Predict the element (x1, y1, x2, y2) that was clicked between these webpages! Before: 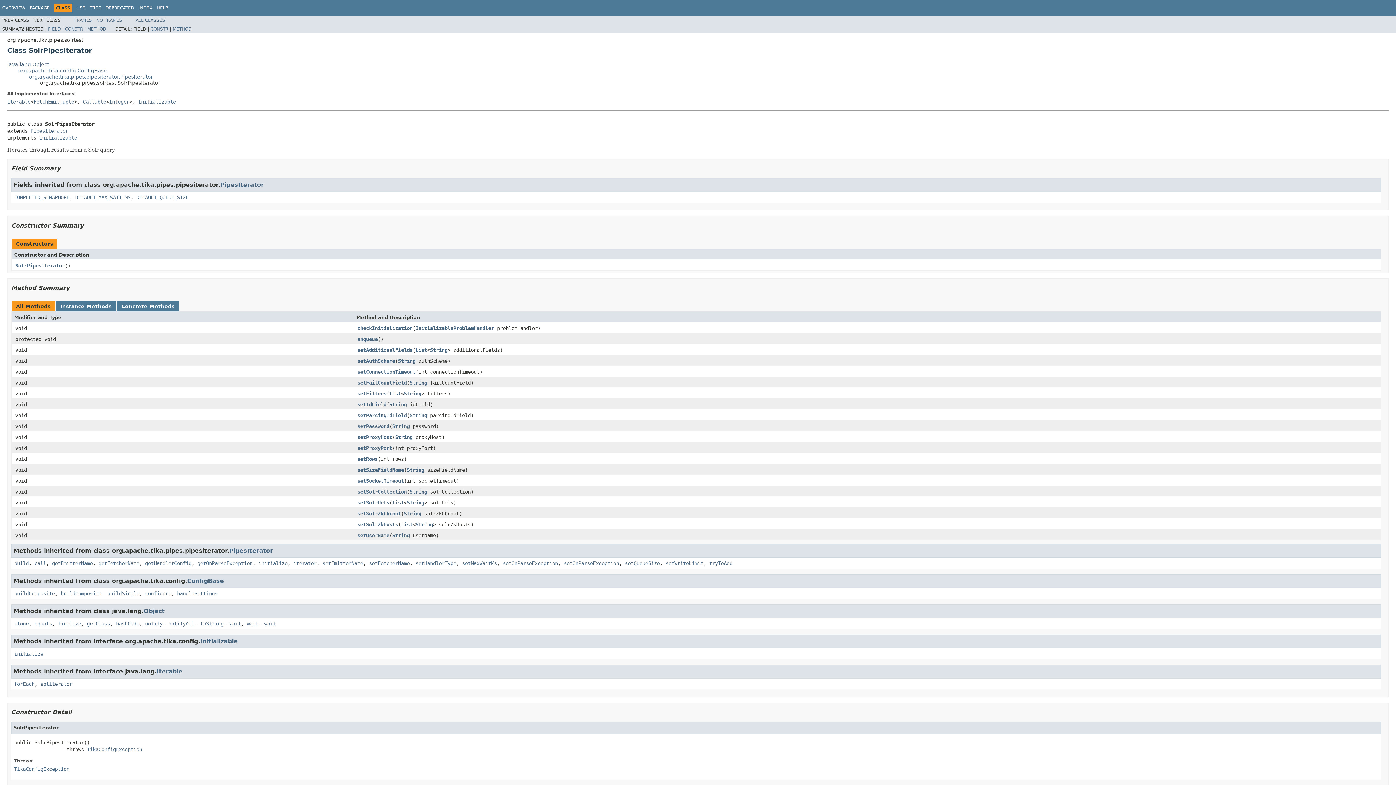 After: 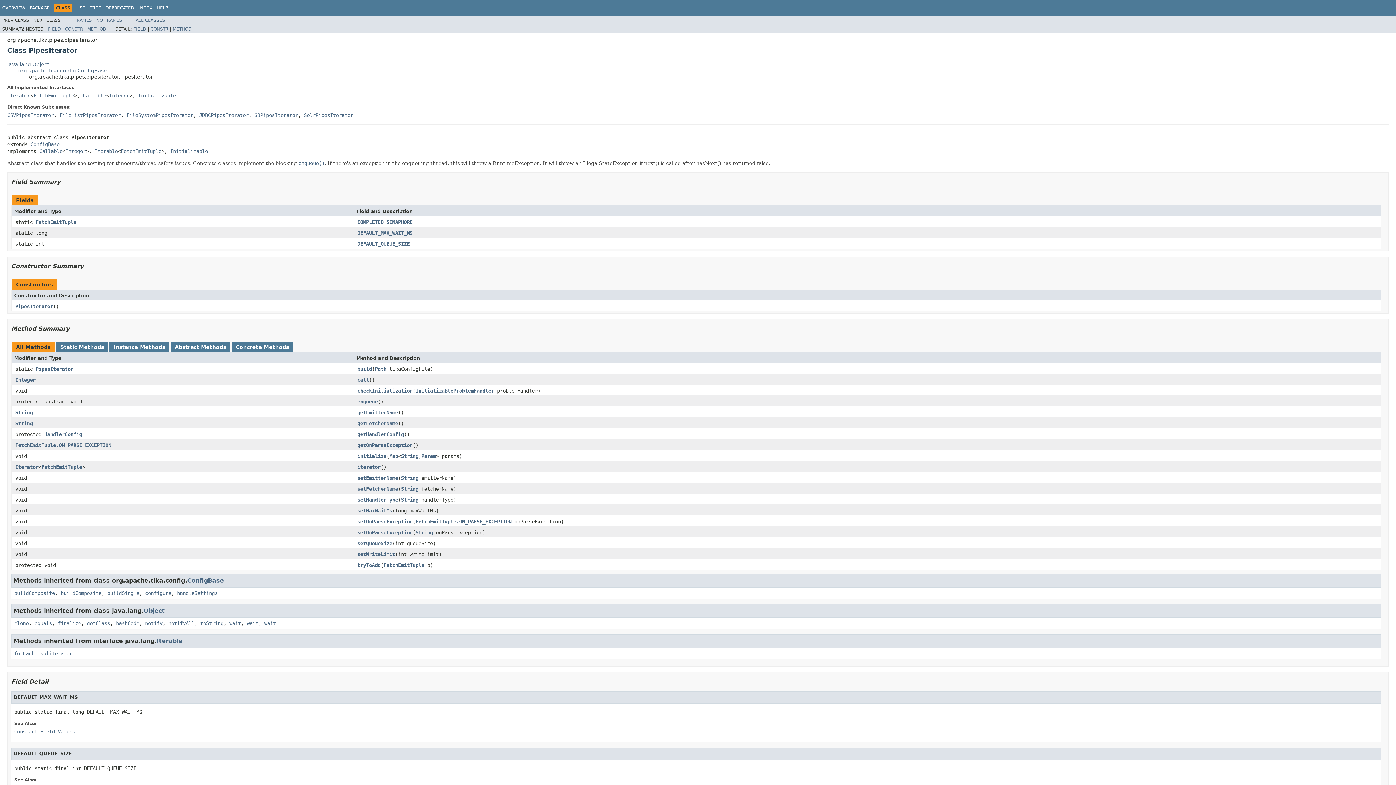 Action: label: org.apache.tika.pipes.pipesiterator.PipesIterator bbox: (29, 73, 153, 79)